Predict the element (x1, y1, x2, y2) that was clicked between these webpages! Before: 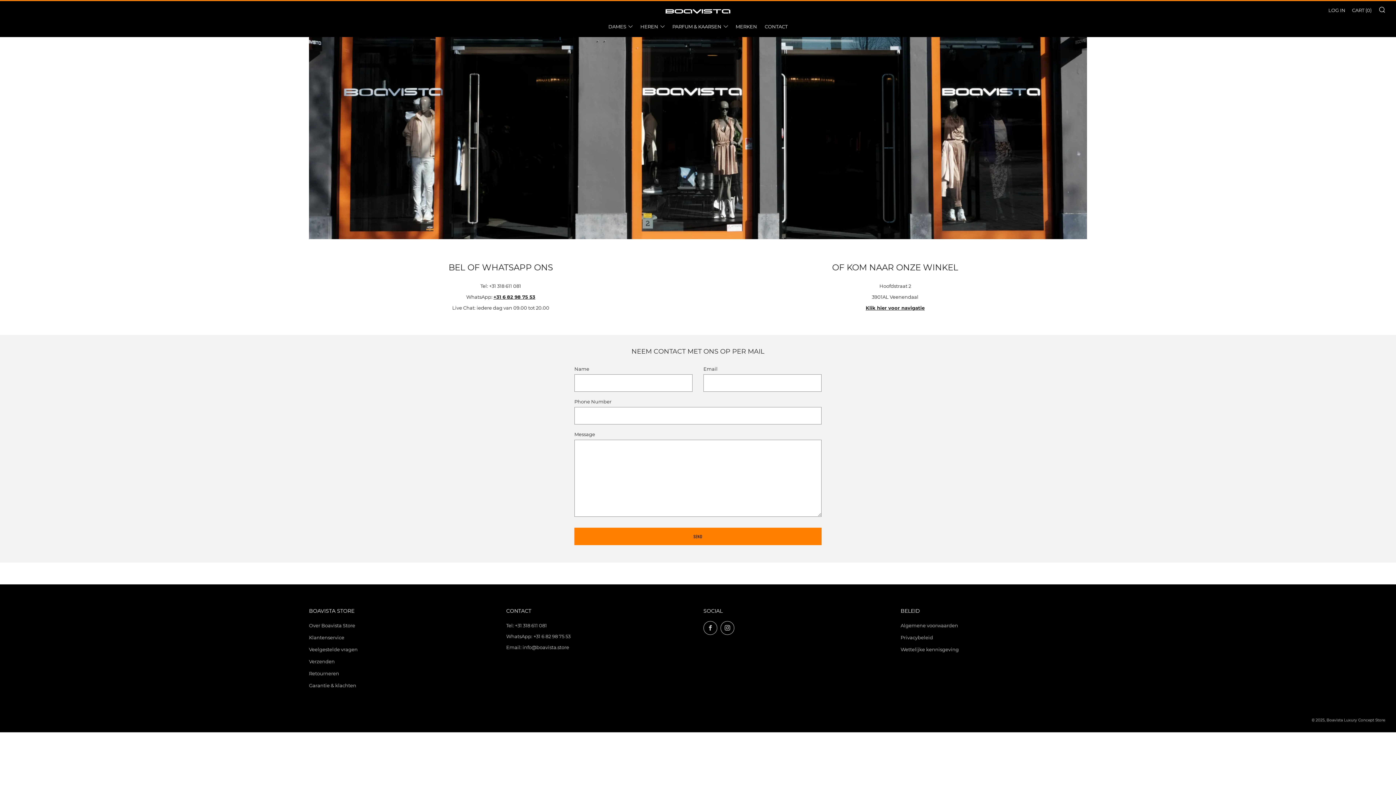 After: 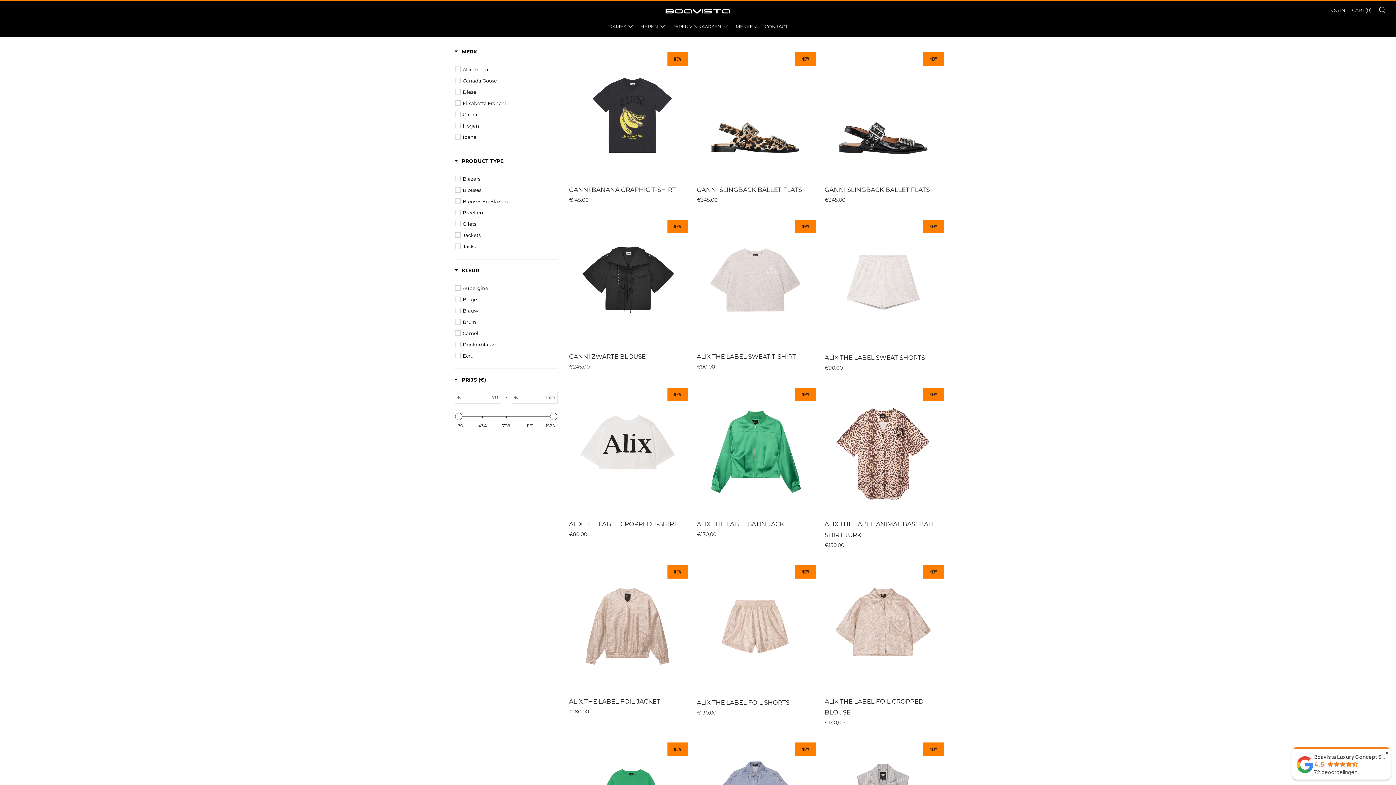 Action: bbox: (608, 20, 632, 32) label: DAMES